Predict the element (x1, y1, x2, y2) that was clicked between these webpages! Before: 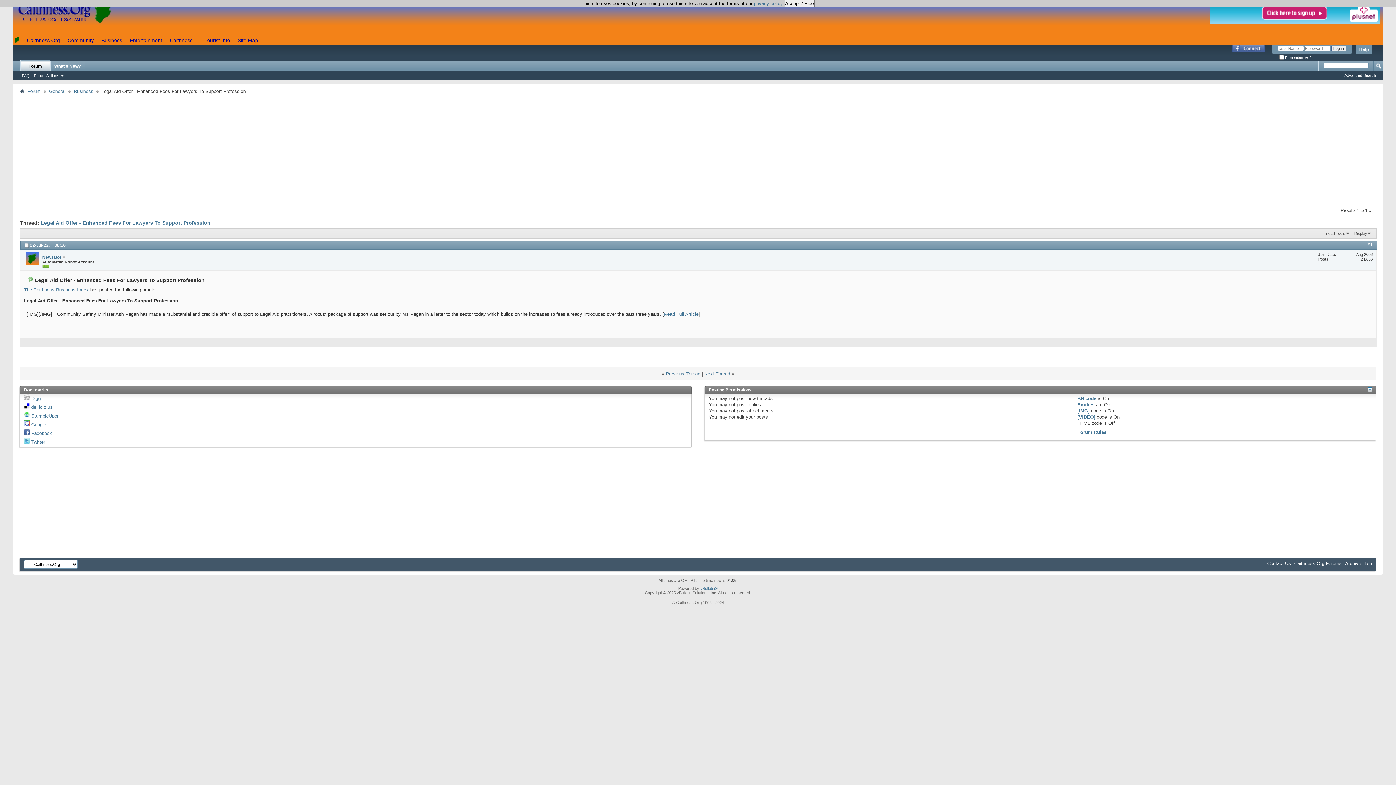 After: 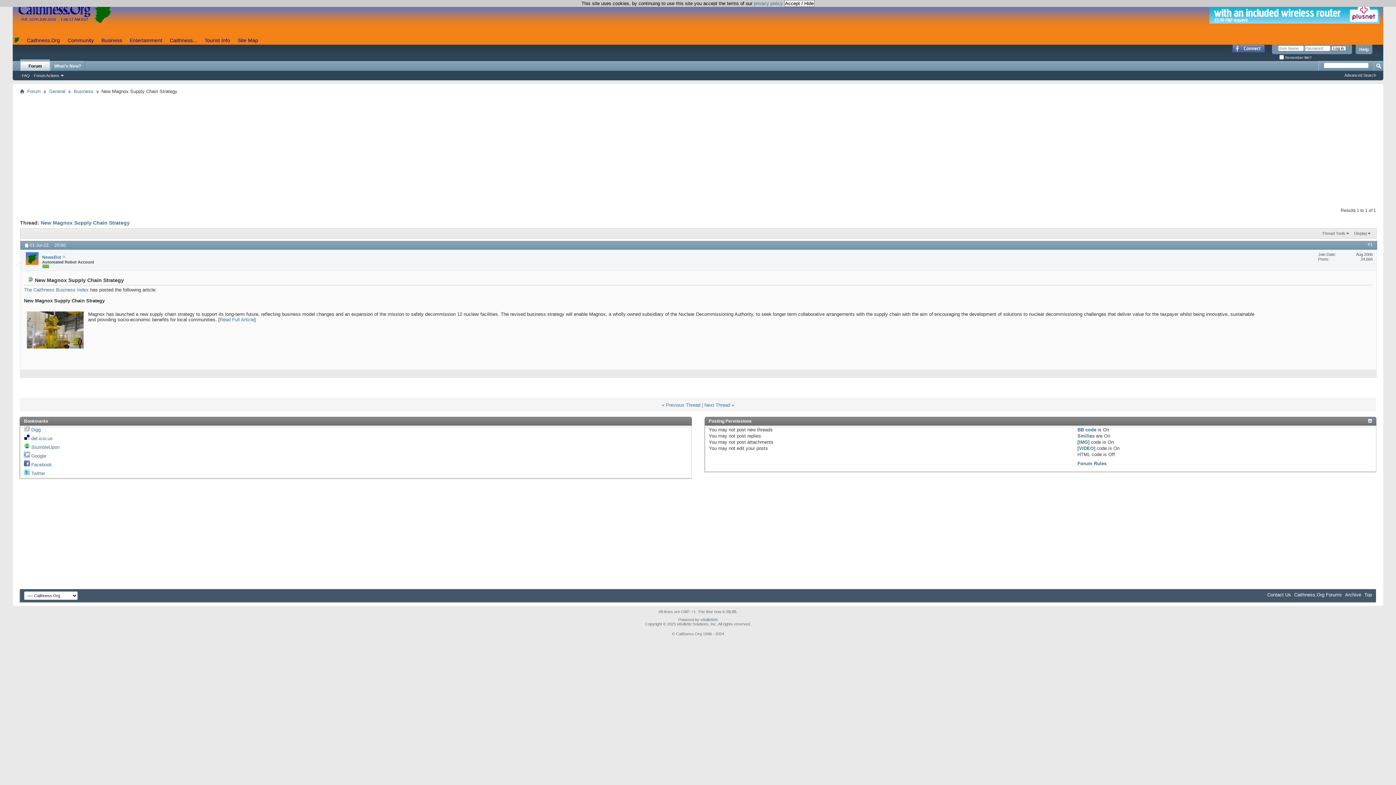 Action: label: Previous Thread bbox: (666, 371, 700, 376)